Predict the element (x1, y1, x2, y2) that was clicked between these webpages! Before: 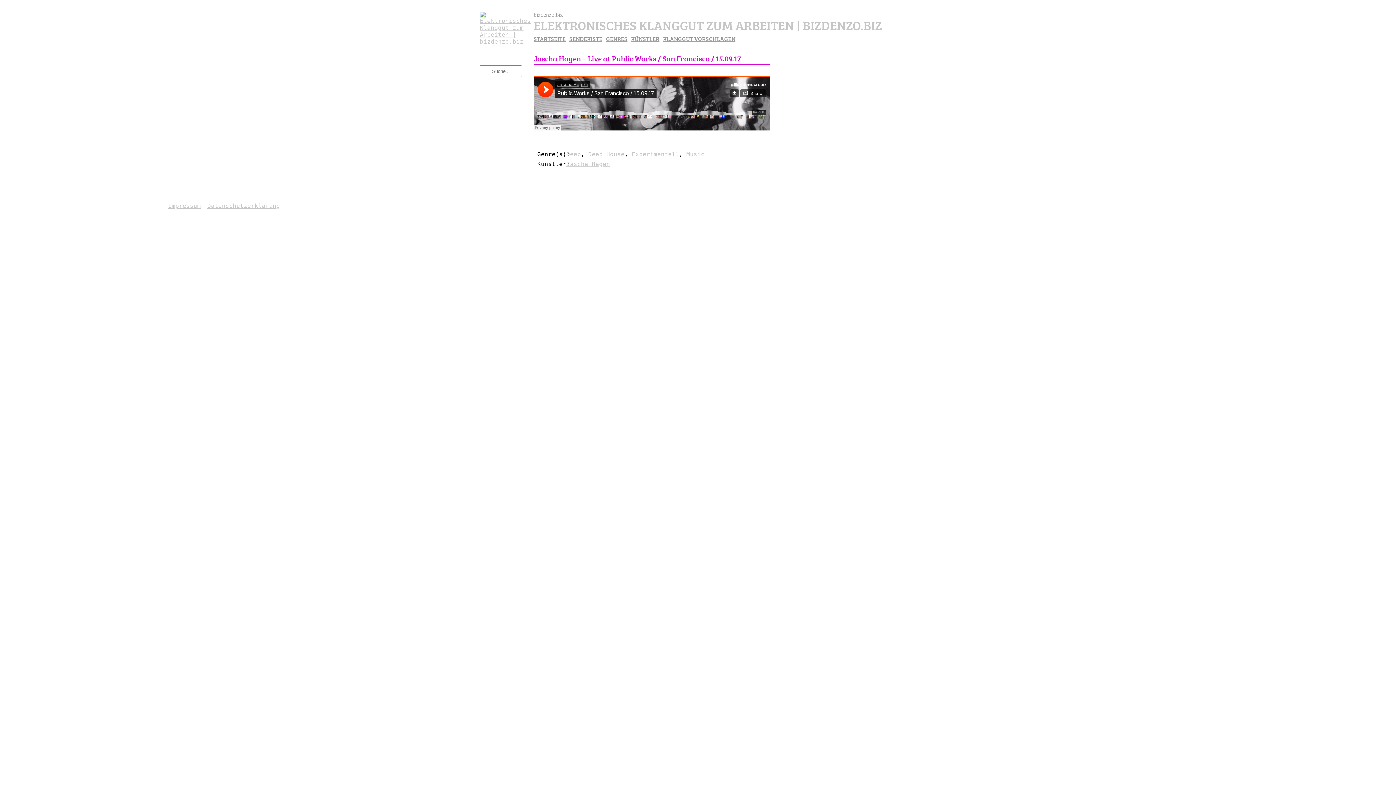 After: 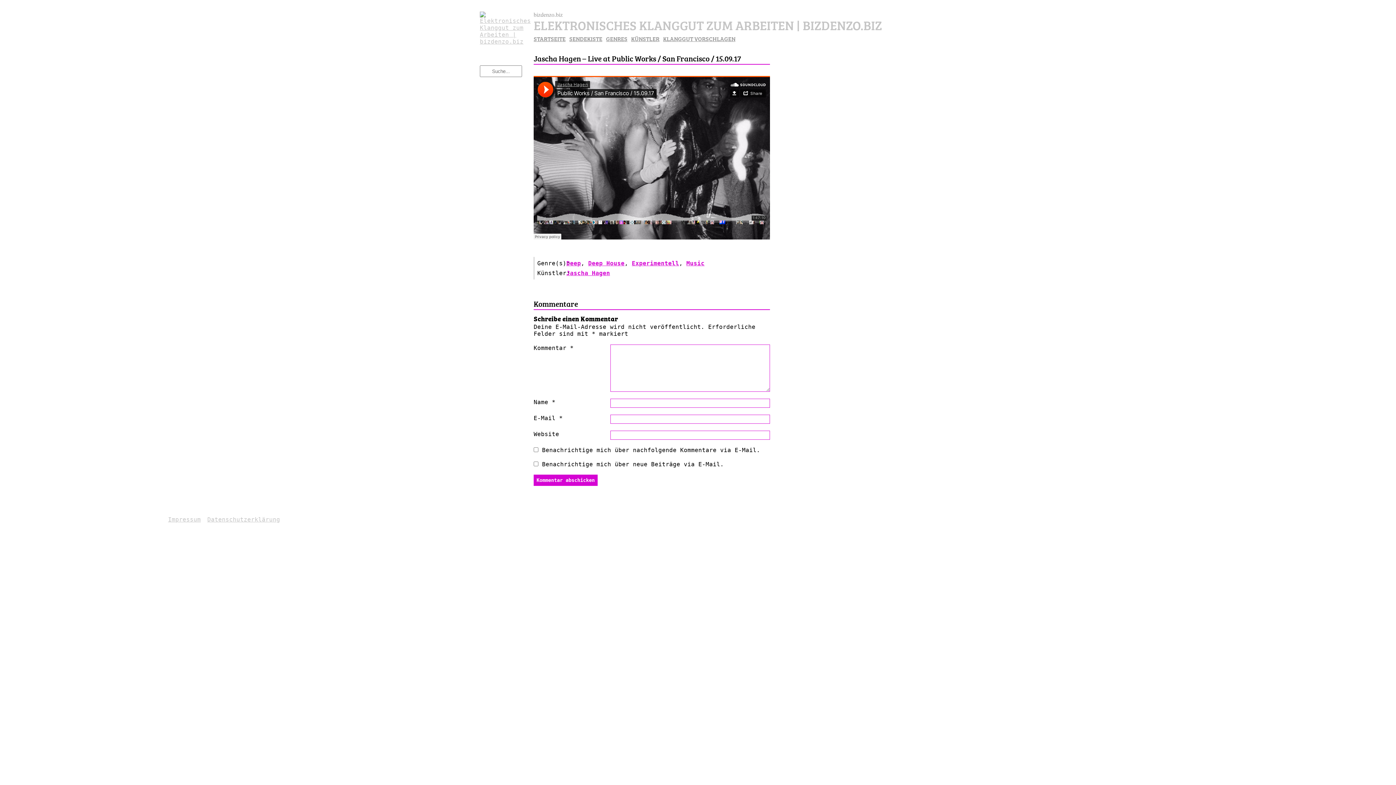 Action: label: Jascha Hagen – Live at Public Works / San Francisco / 15.09.17 bbox: (533, 52, 741, 63)